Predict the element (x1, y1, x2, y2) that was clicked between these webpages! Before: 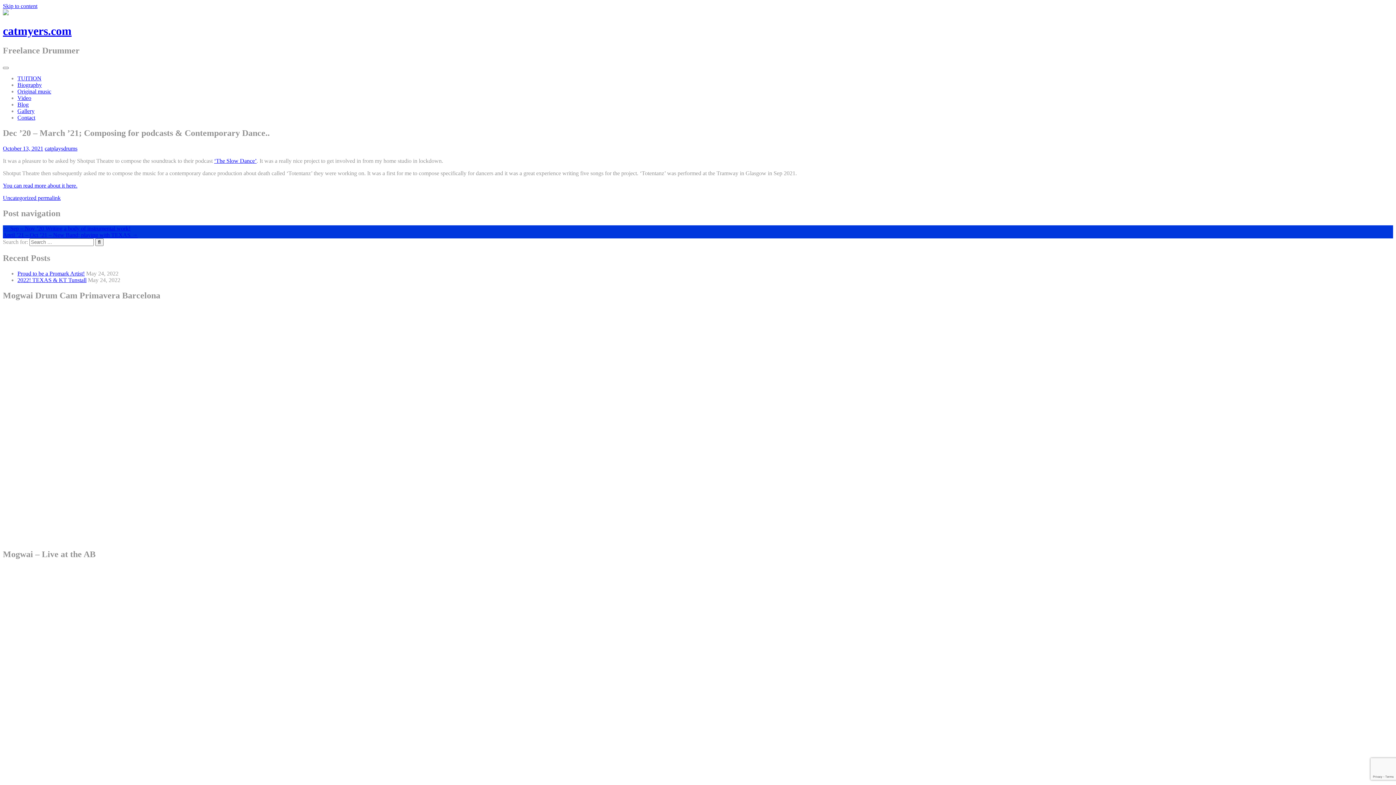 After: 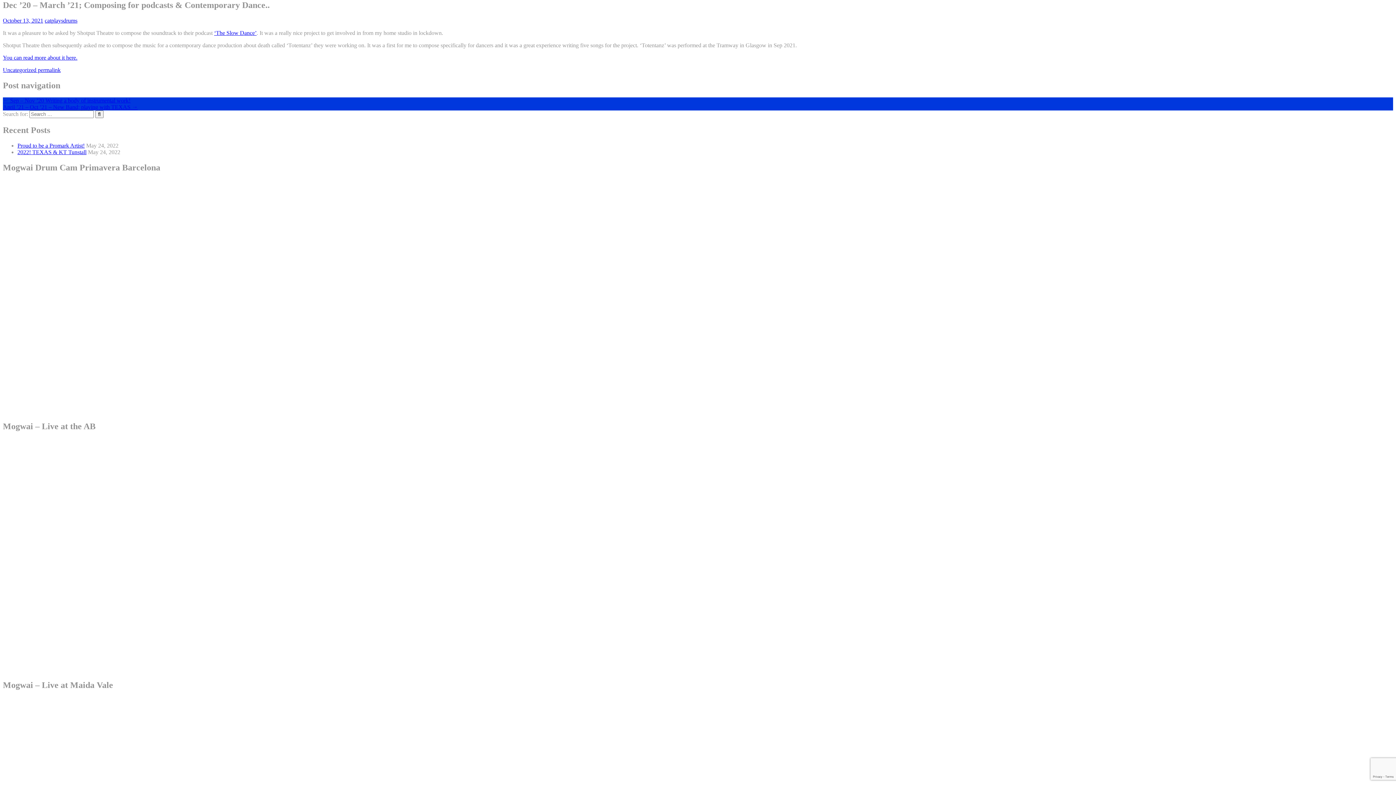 Action: bbox: (2, 2, 37, 9) label: Skip to content